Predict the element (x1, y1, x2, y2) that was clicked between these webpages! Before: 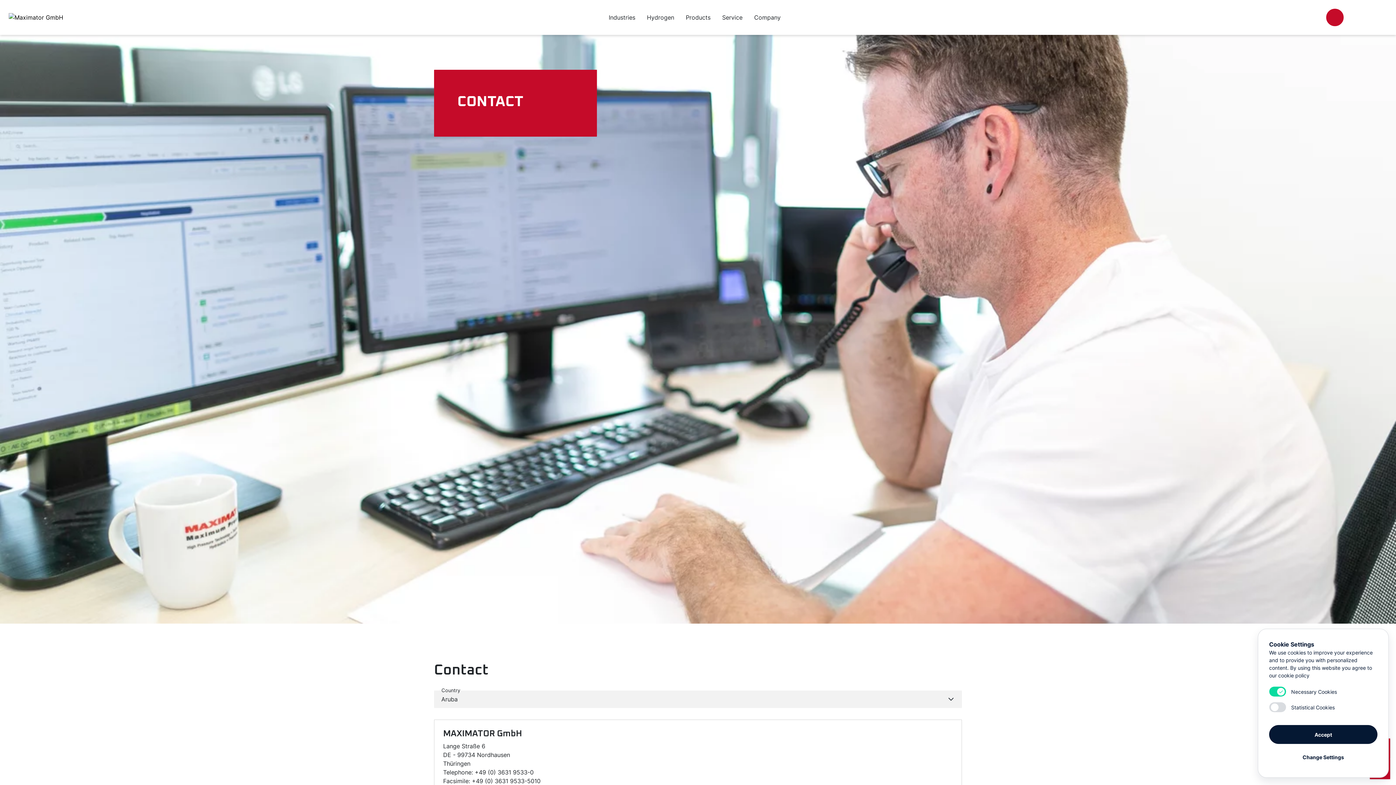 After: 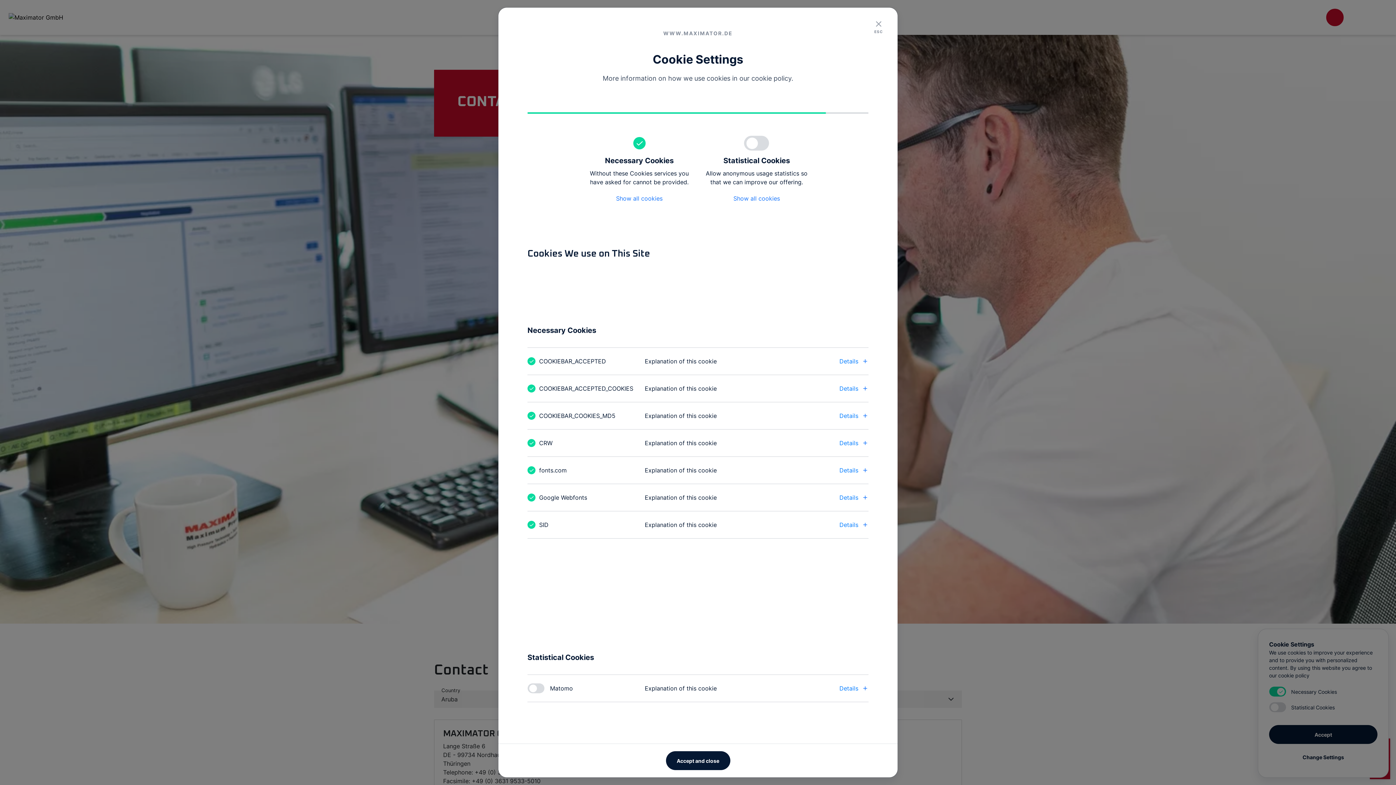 Action: label: Change Settings bbox: (1269, 748, 1377, 766)